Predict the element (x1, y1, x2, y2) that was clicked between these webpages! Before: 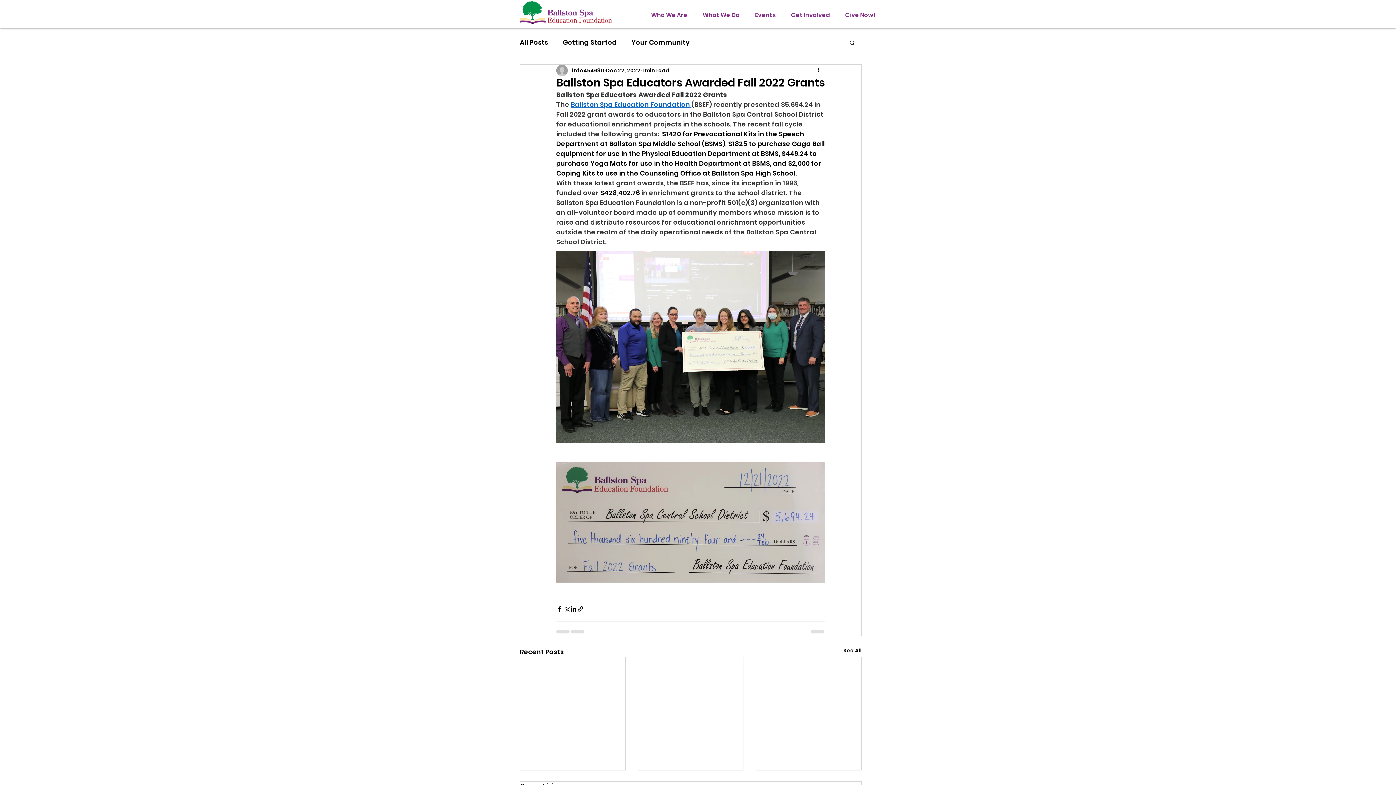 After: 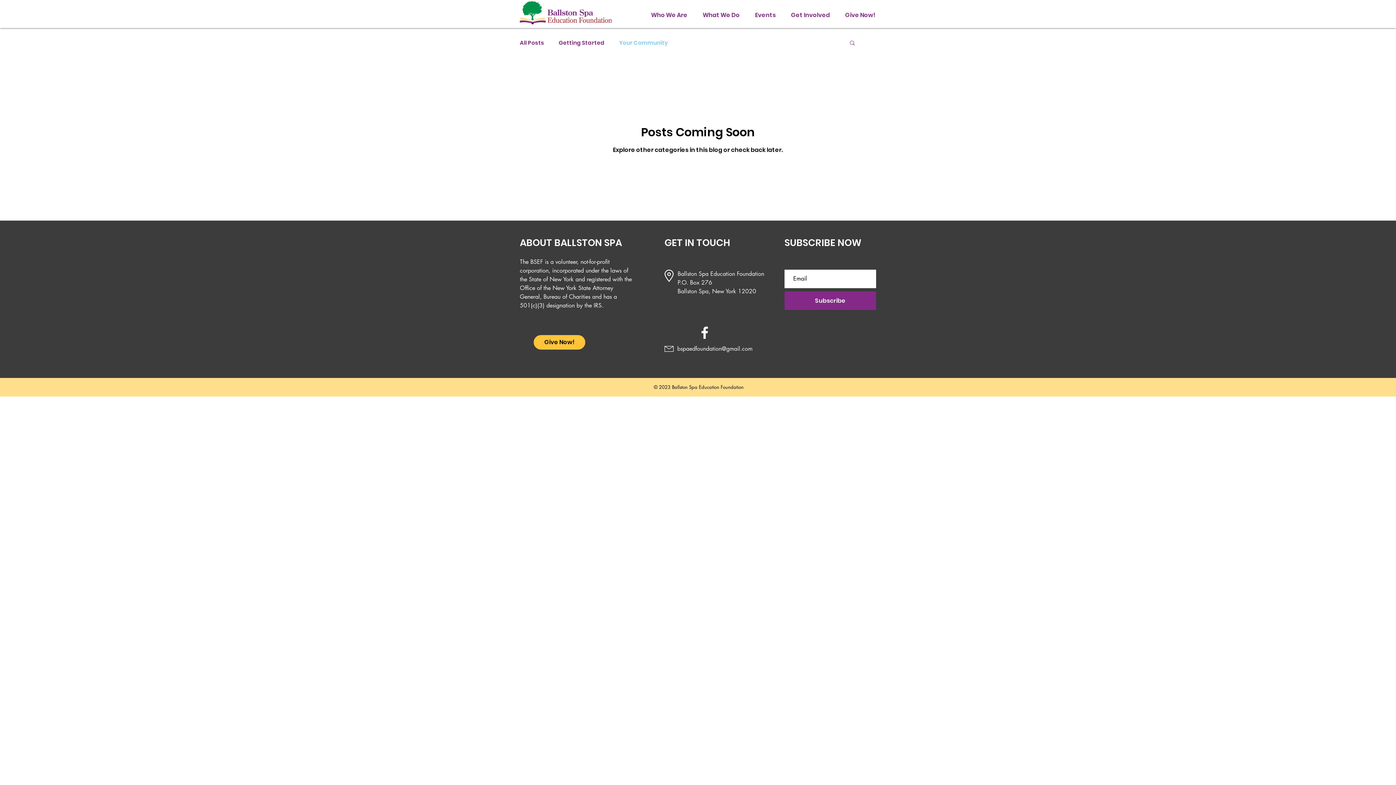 Action: label: Your Community bbox: (631, 38, 689, 46)